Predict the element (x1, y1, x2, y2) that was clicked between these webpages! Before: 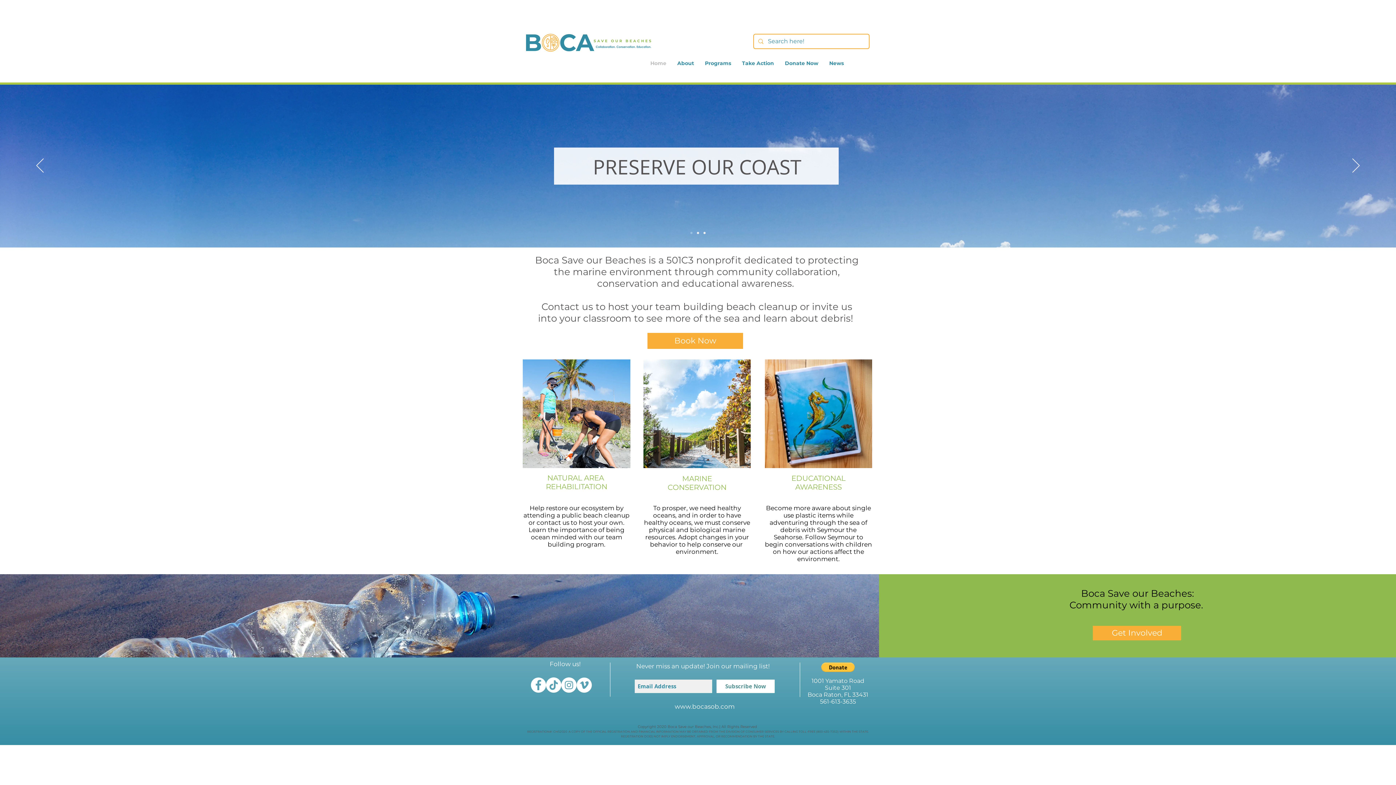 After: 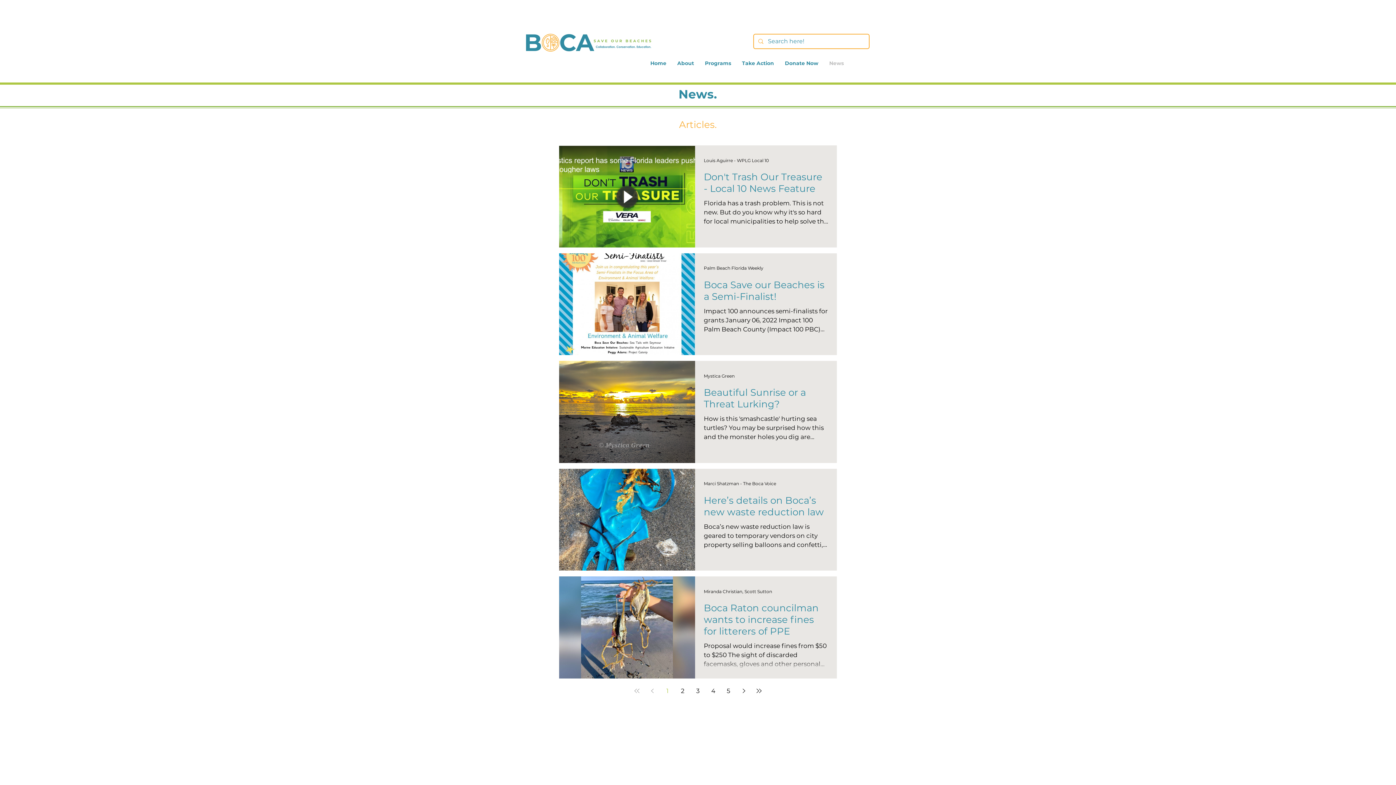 Action: bbox: (824, 57, 849, 68) label: News